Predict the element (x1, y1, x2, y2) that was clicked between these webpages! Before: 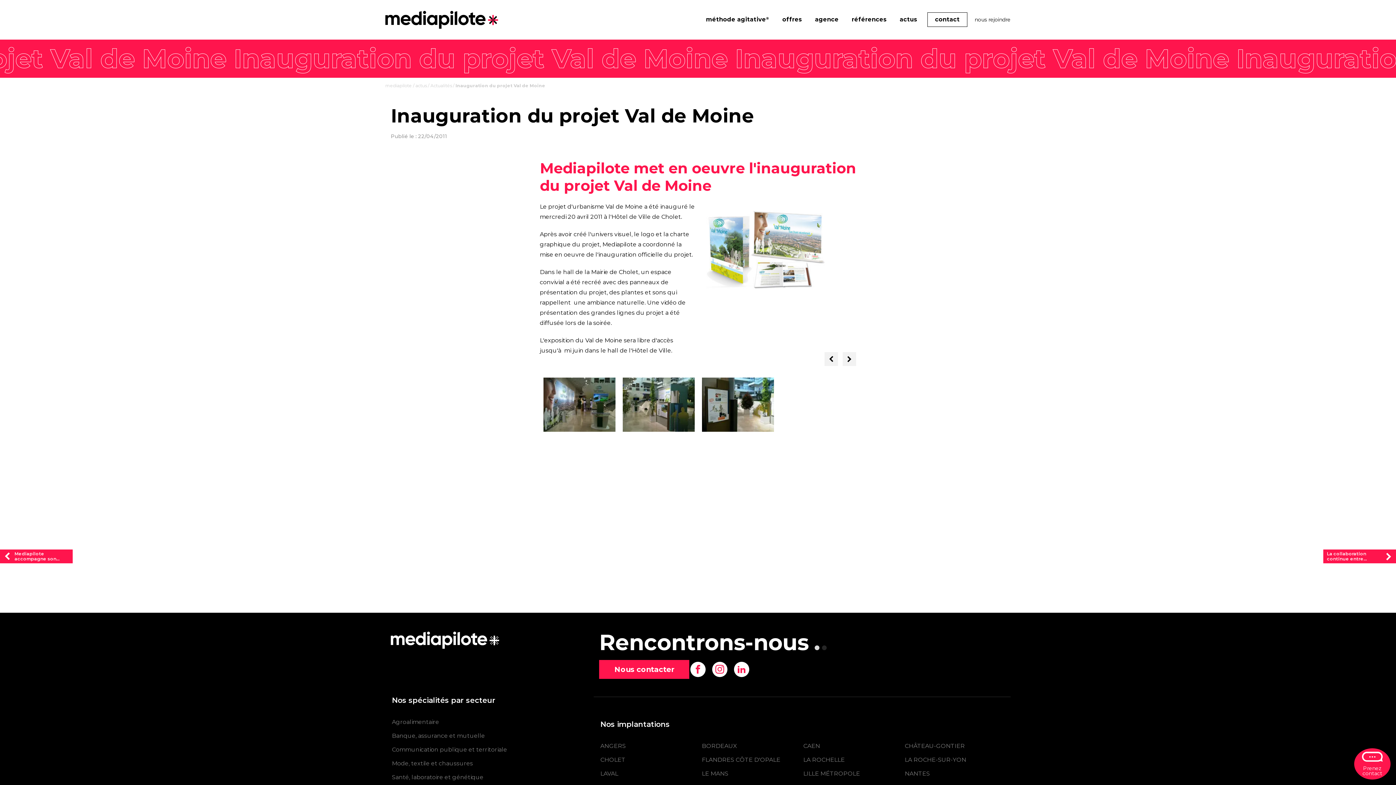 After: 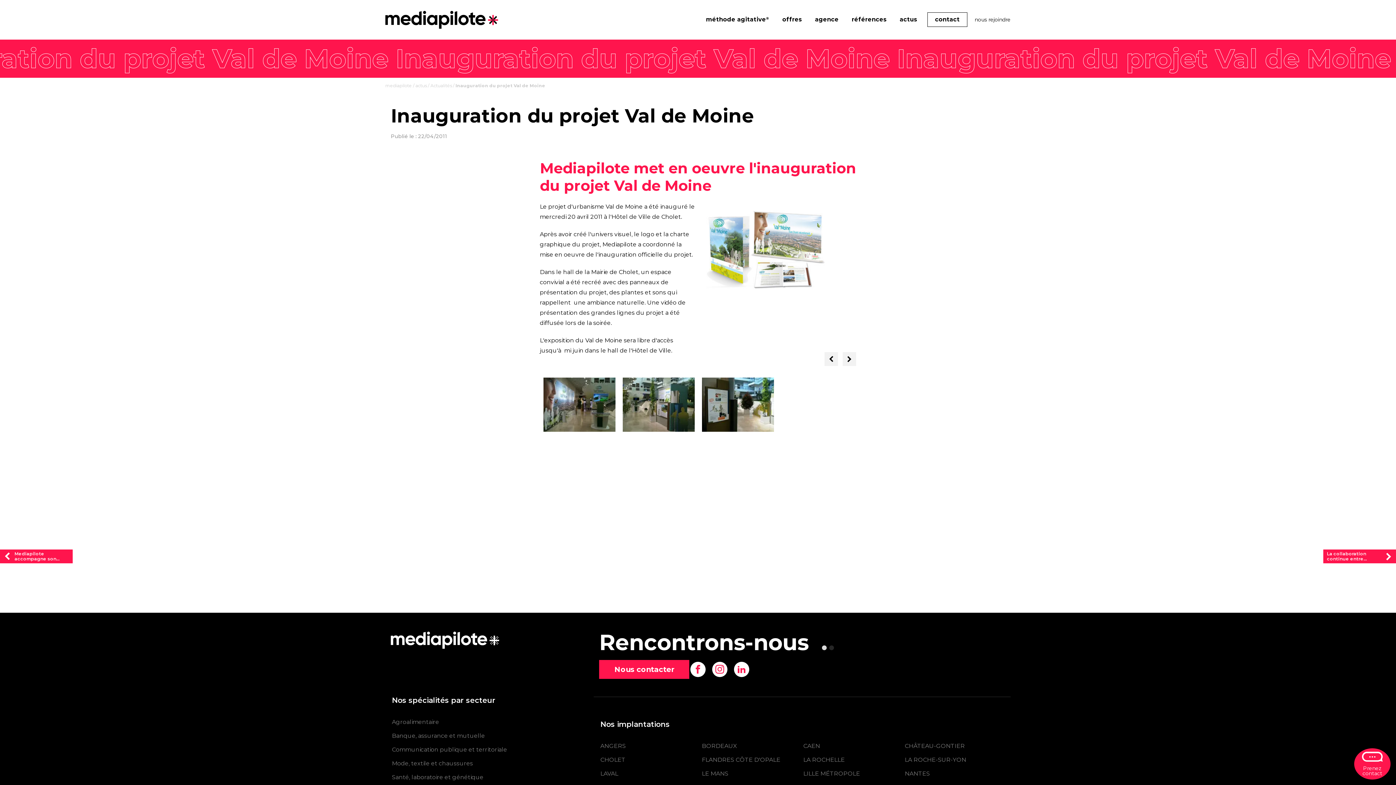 Action: bbox: (455, 82, 545, 88) label: Inauguration du projet Val de Moine